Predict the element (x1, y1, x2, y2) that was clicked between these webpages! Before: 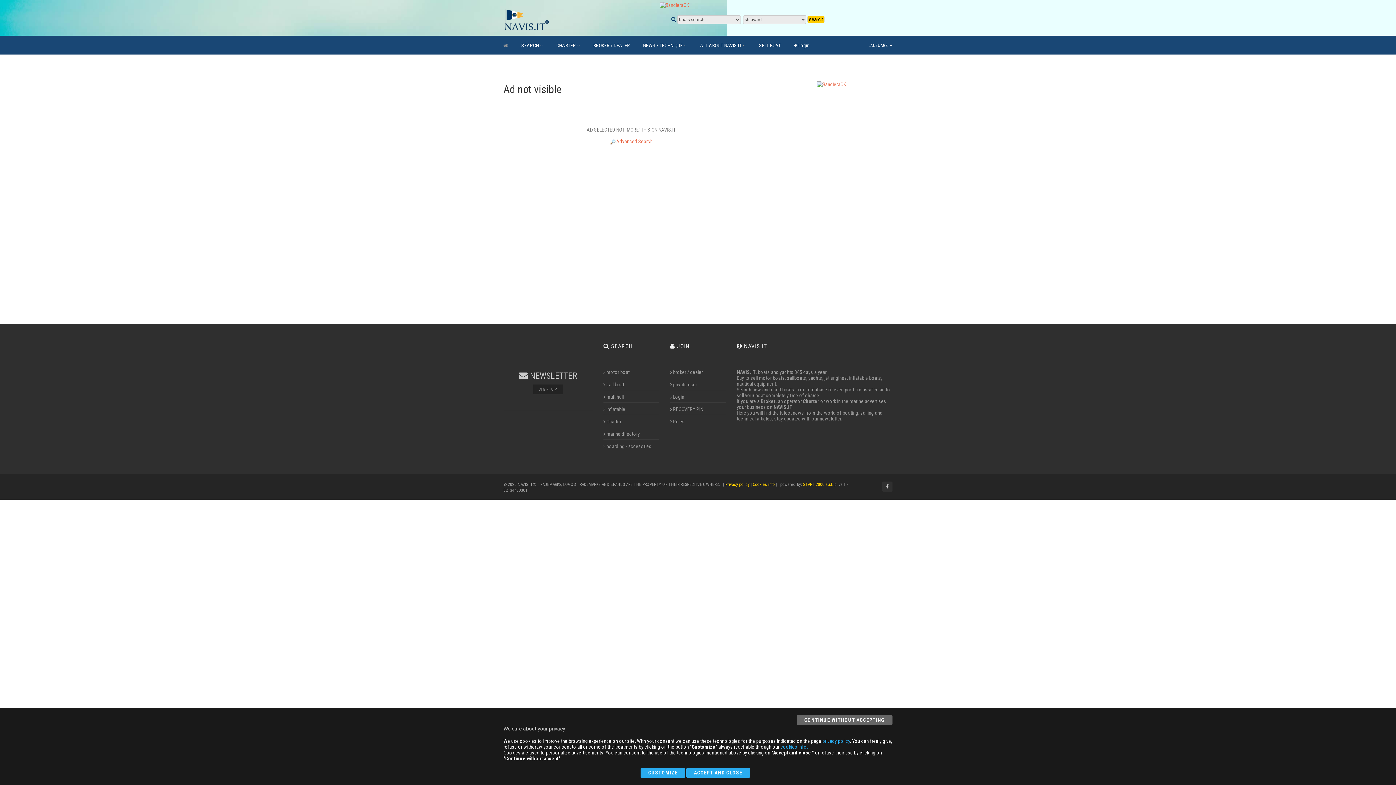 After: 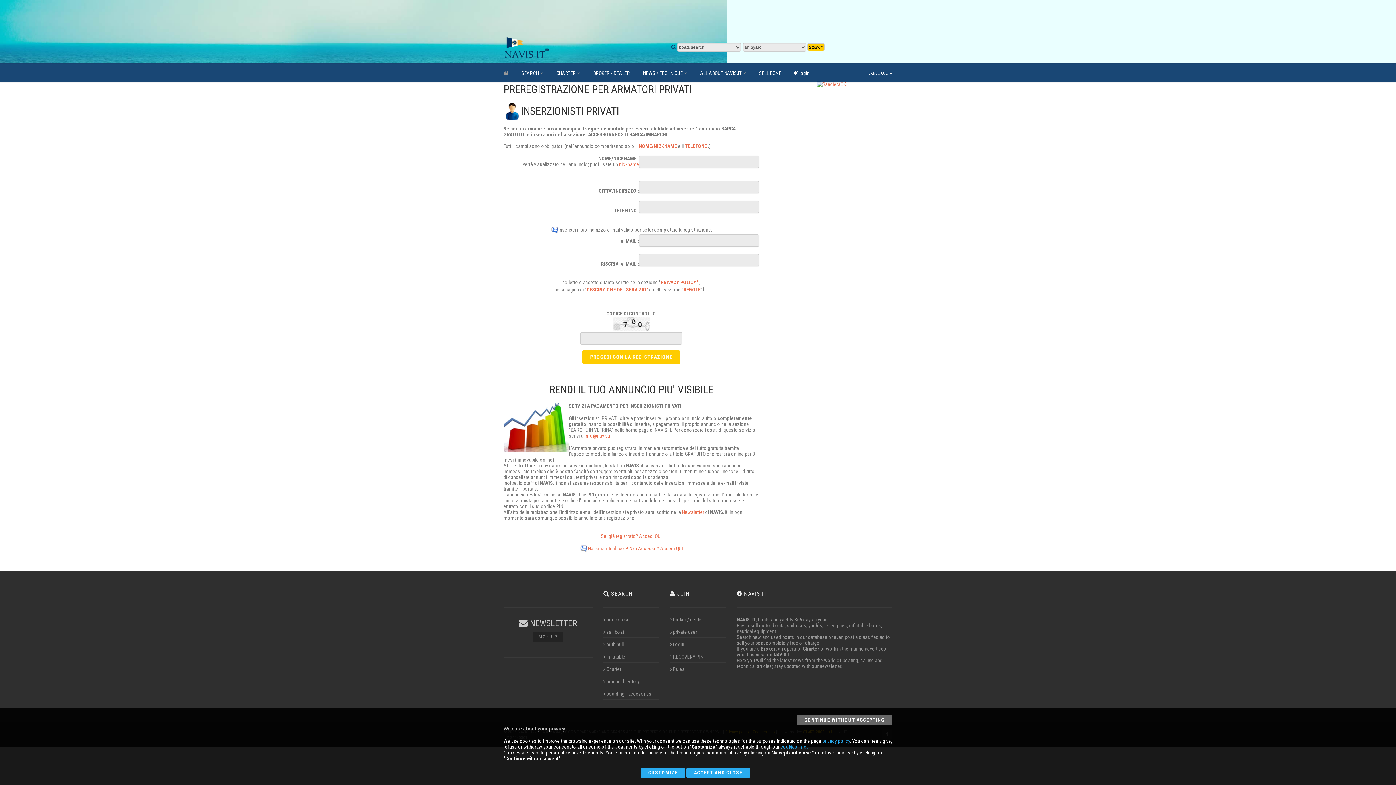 Action: bbox: (759, 36, 781, 54) label: SELL BOAT